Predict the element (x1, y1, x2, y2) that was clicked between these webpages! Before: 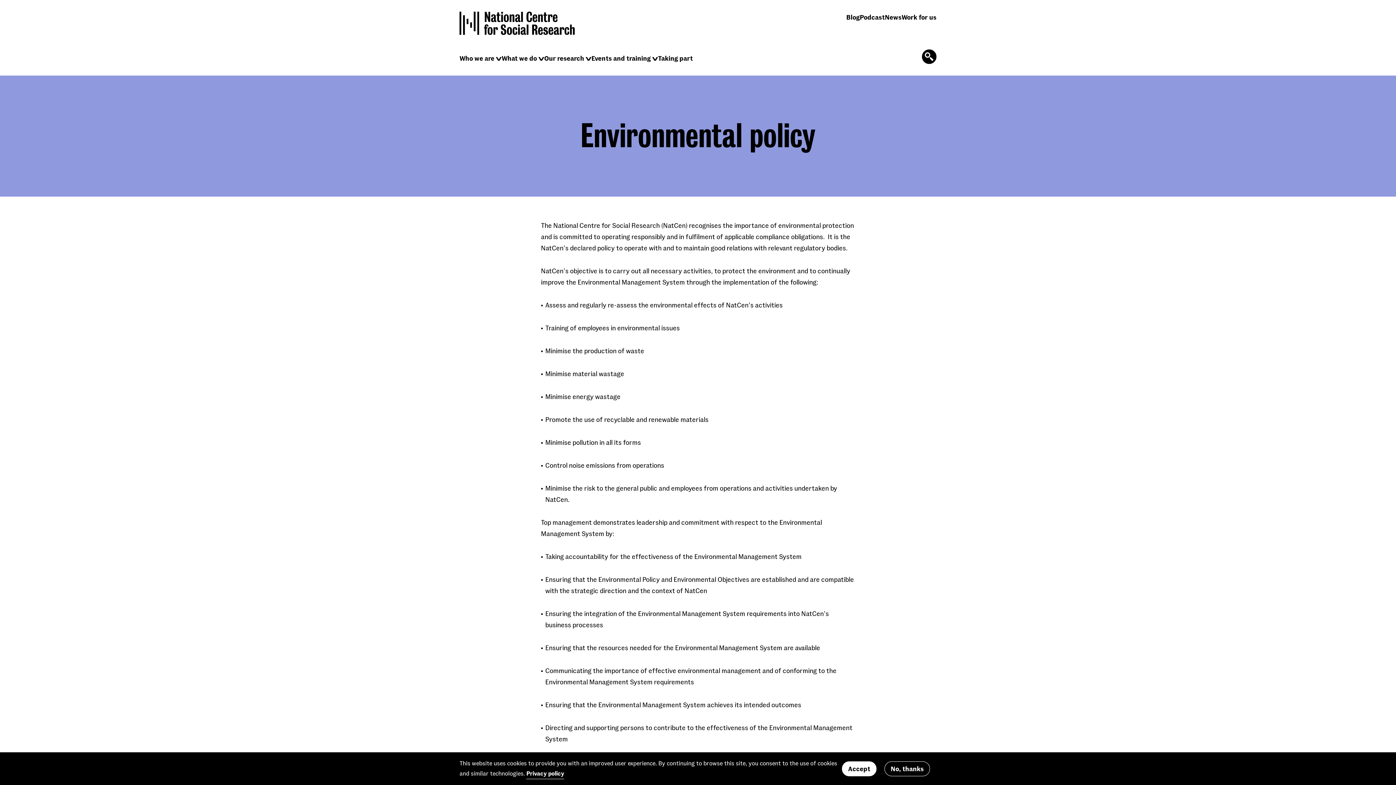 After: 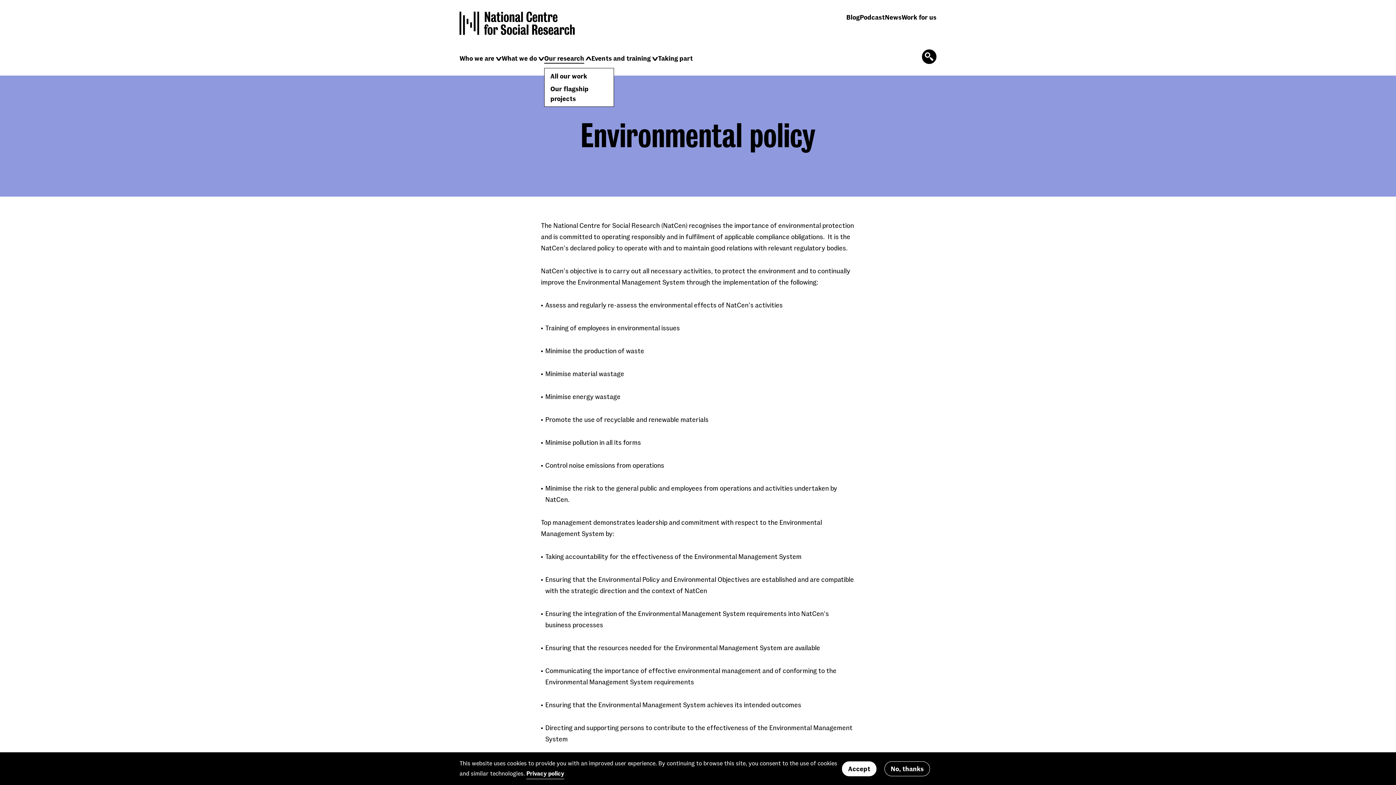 Action: bbox: (585, 57, 591, 60) label: Click to reveal sub navigation